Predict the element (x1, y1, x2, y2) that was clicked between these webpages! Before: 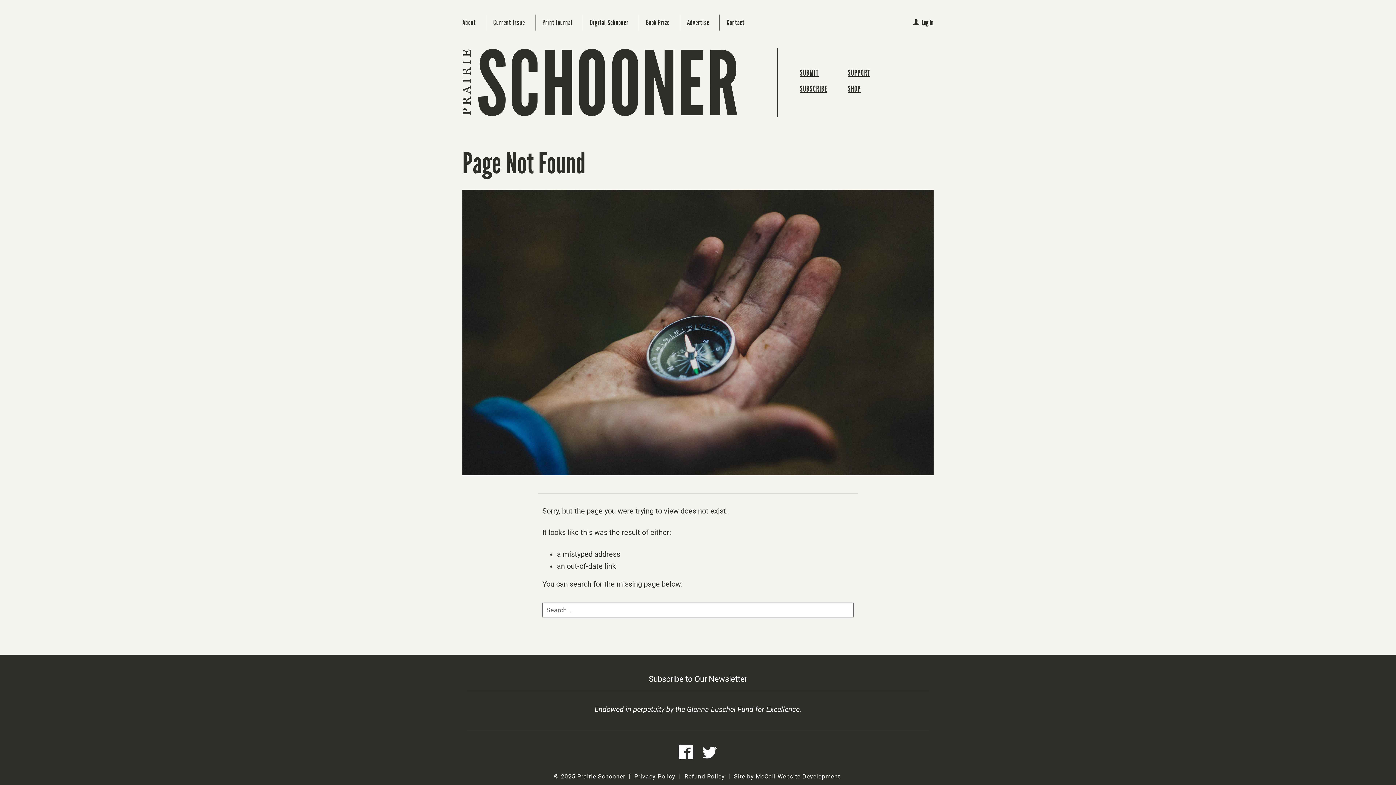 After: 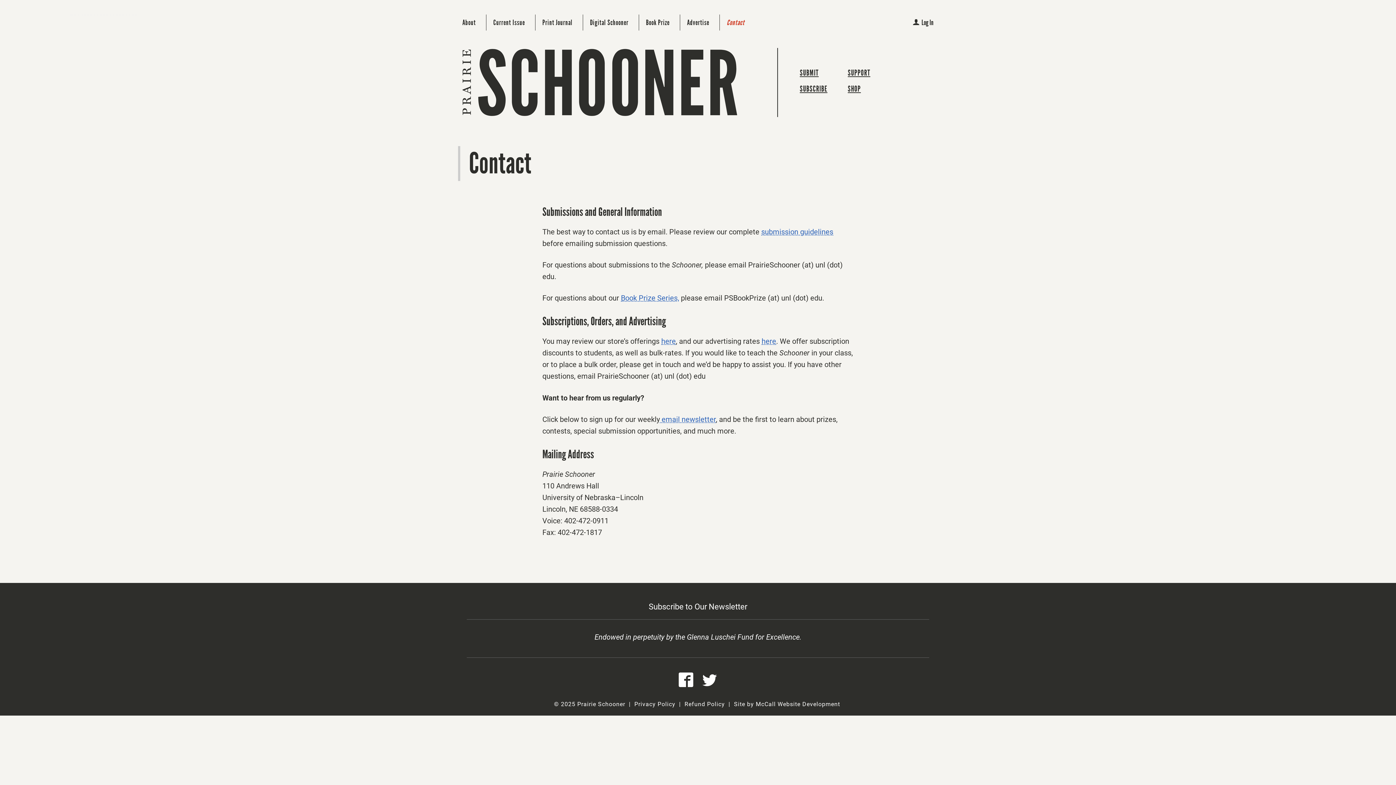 Action: bbox: (726, 14, 744, 30) label: Contact